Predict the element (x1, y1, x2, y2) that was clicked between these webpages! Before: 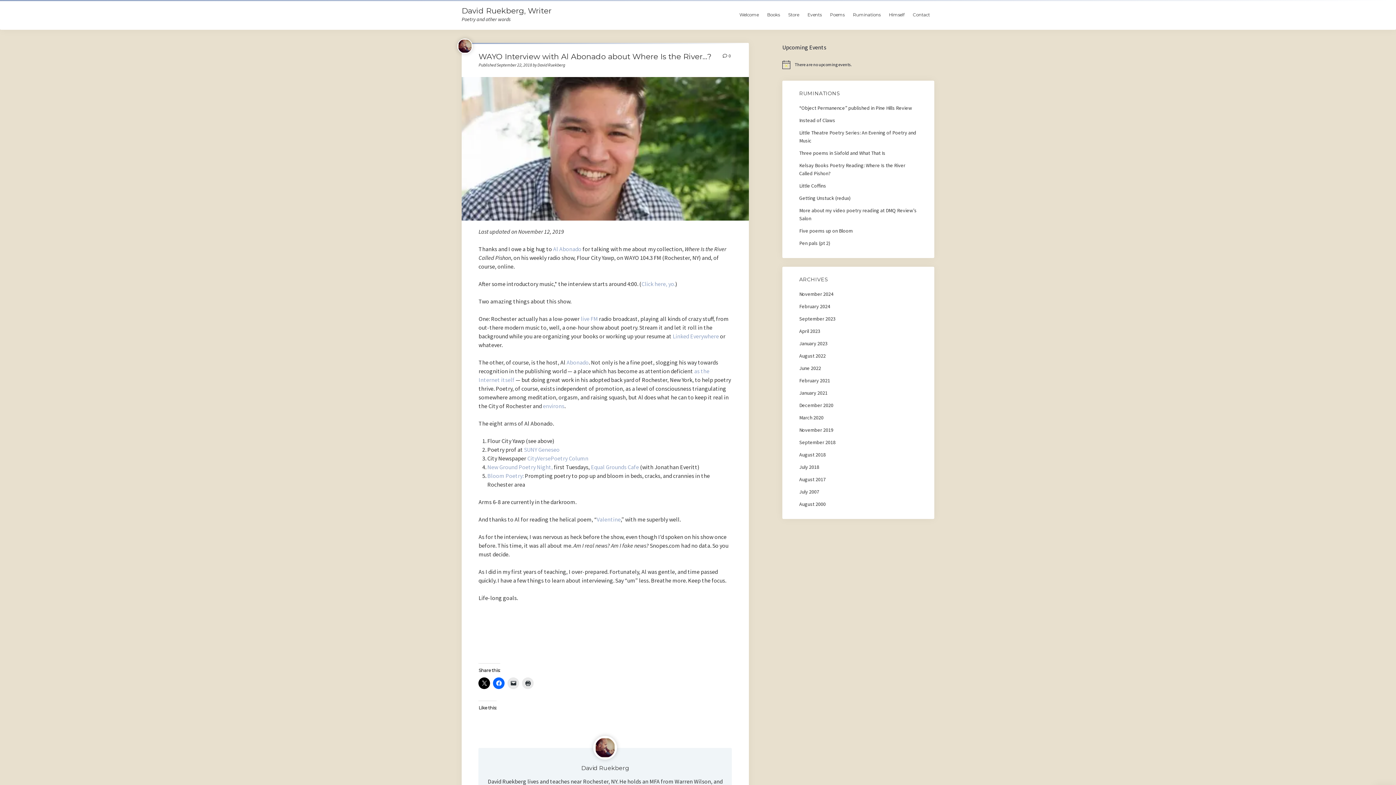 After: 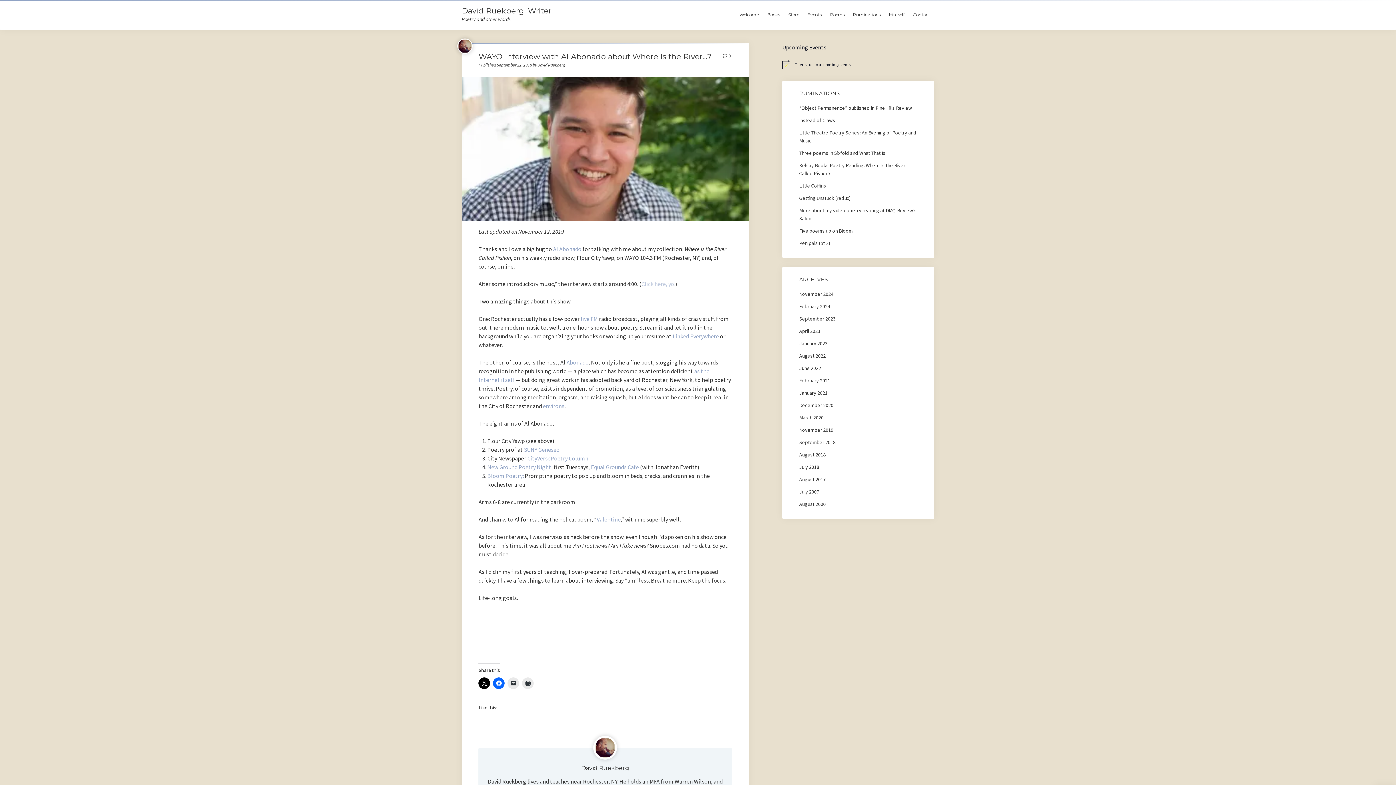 Action: label: Click here, yo. bbox: (641, 280, 675, 287)